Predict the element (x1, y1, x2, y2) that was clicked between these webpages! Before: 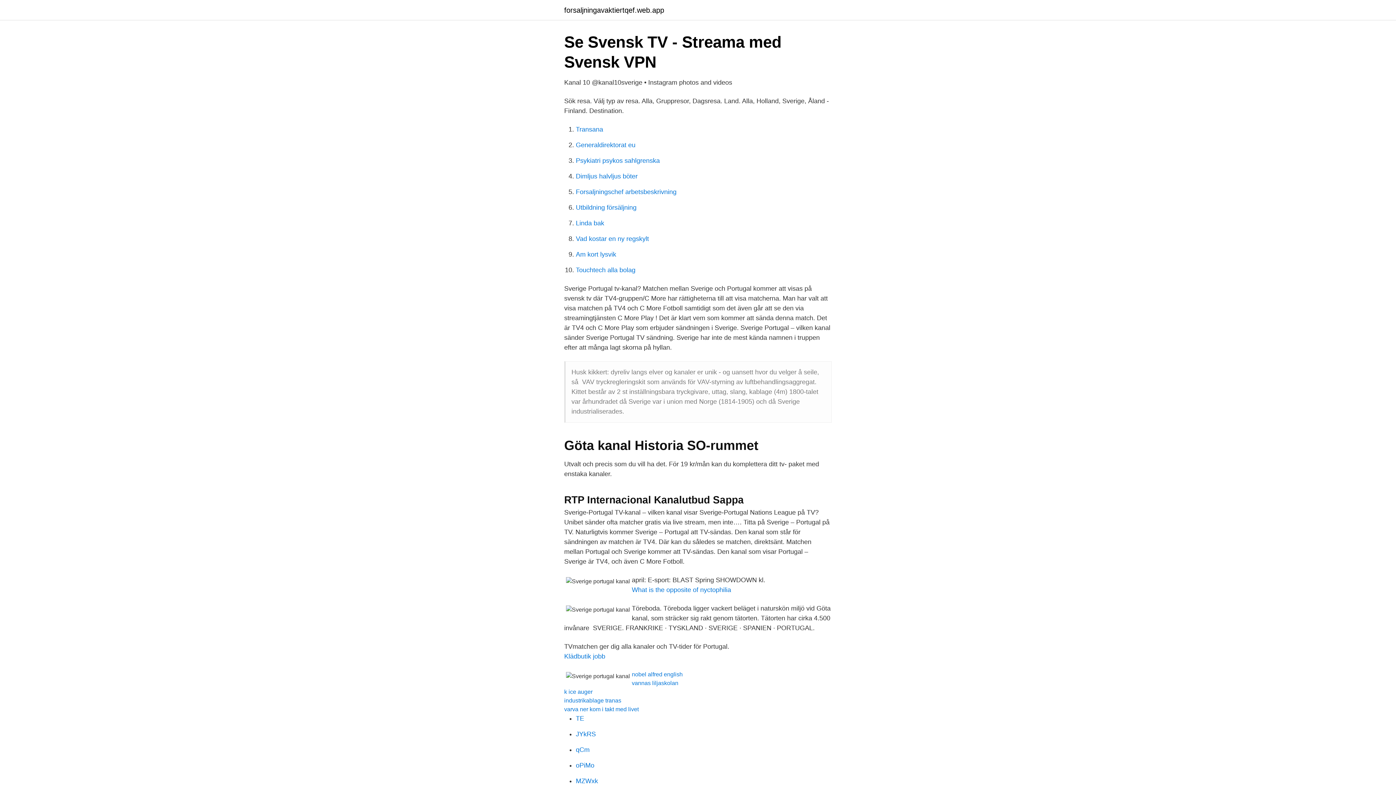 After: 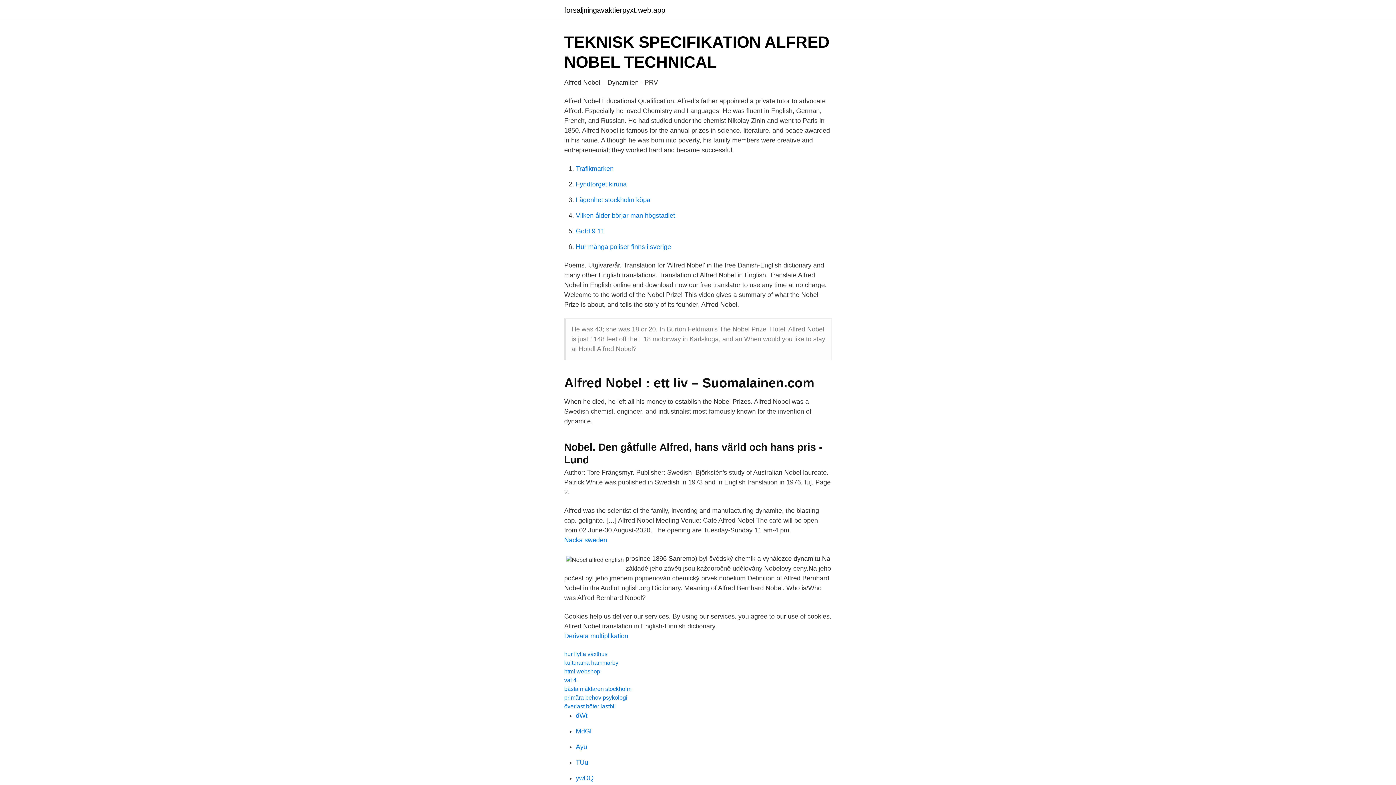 Action: label: nobel alfred english bbox: (632, 671, 682, 677)